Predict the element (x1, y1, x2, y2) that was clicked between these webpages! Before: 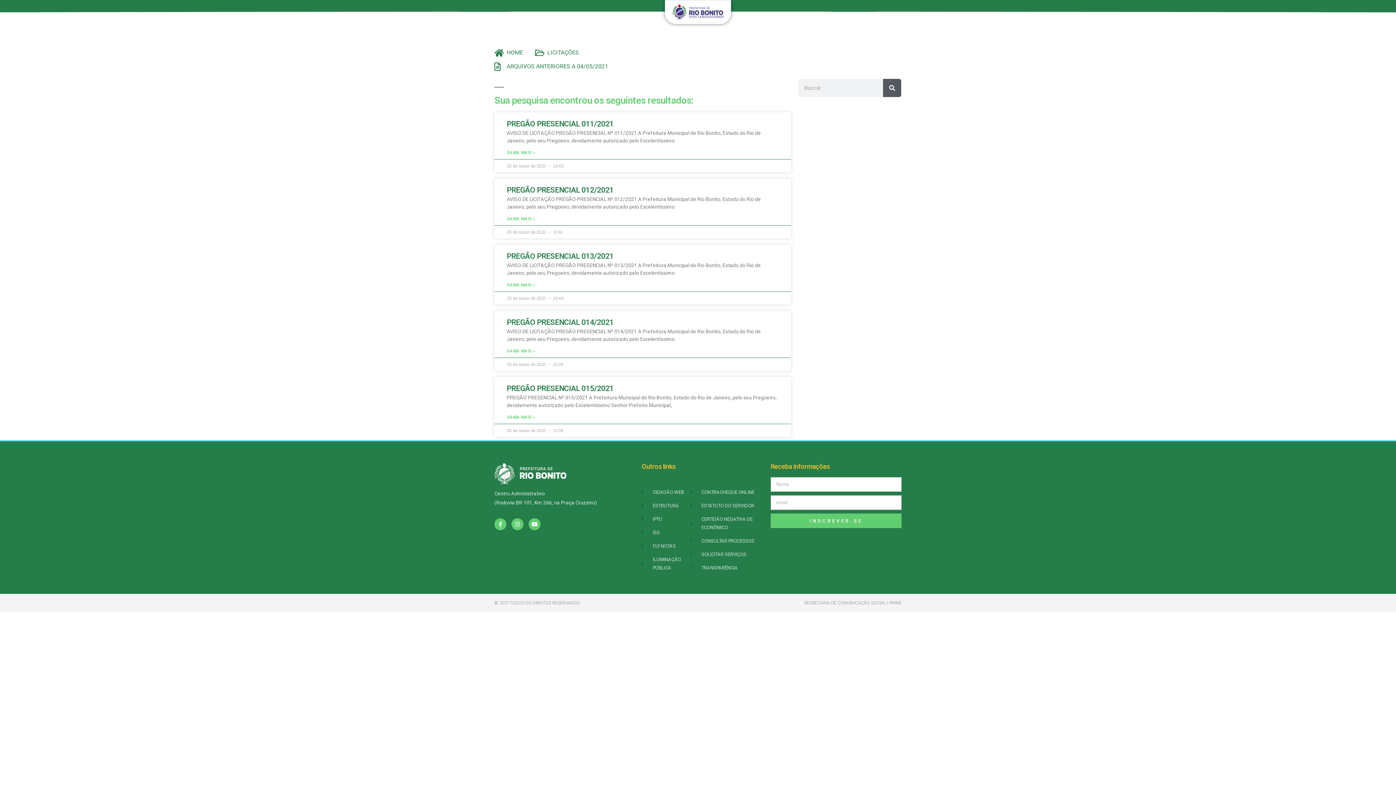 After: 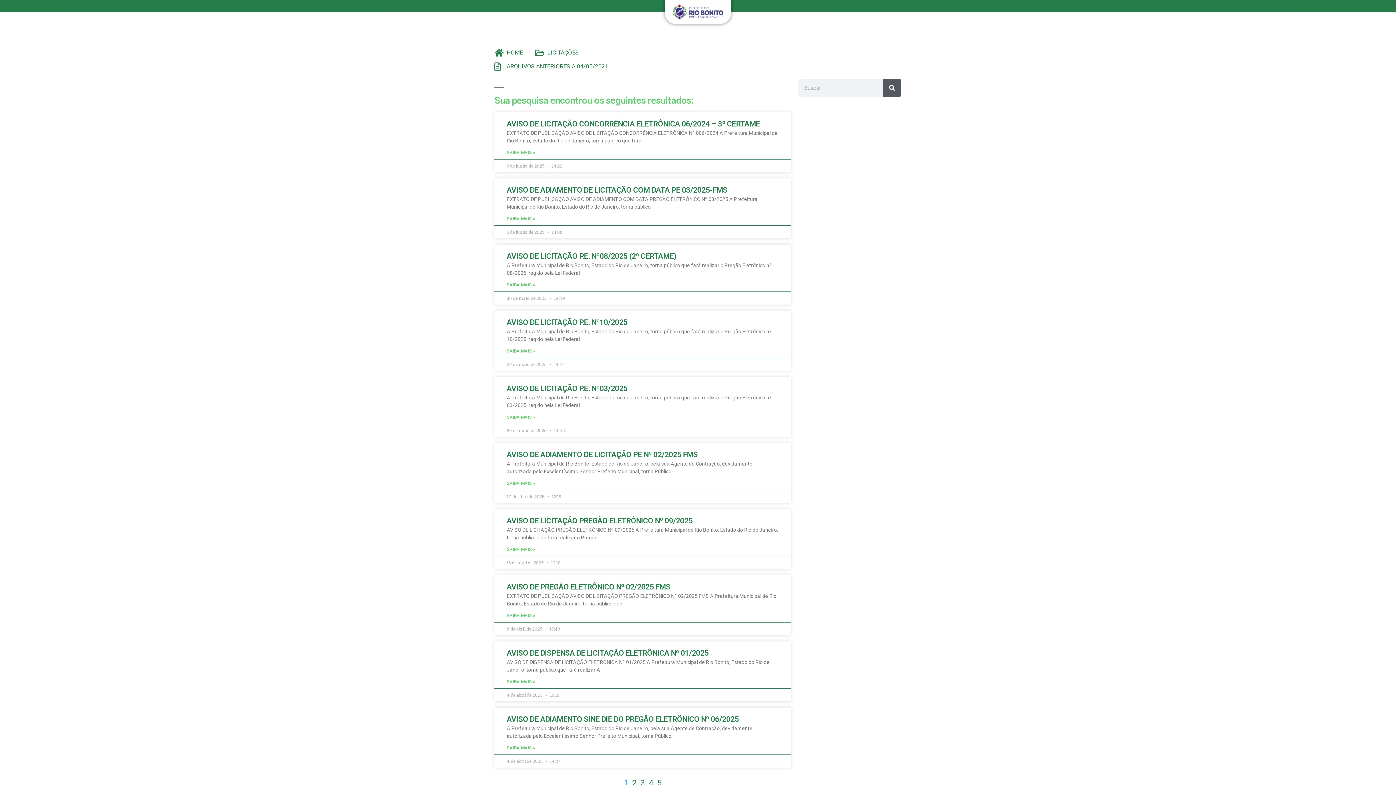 Action: label: Pesquisar bbox: (883, 78, 901, 97)